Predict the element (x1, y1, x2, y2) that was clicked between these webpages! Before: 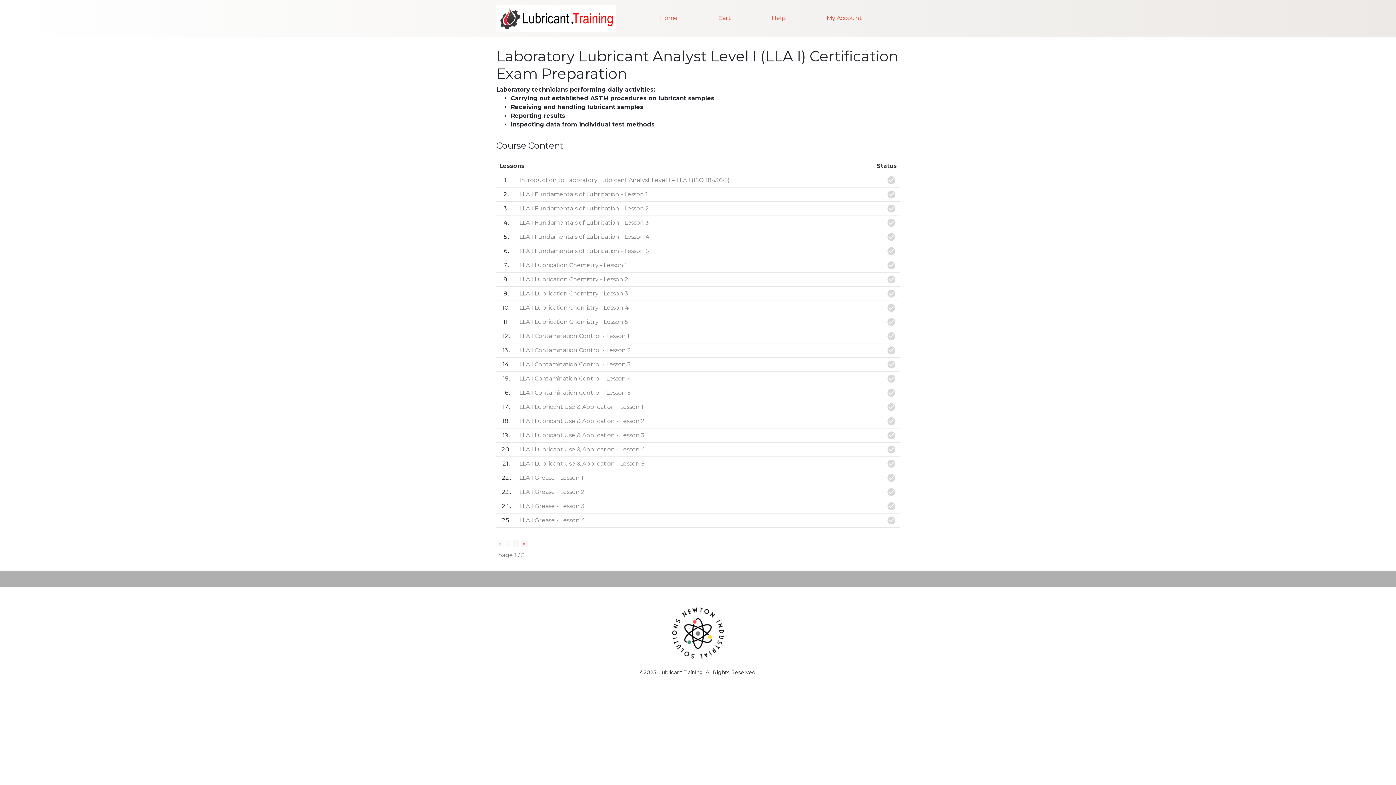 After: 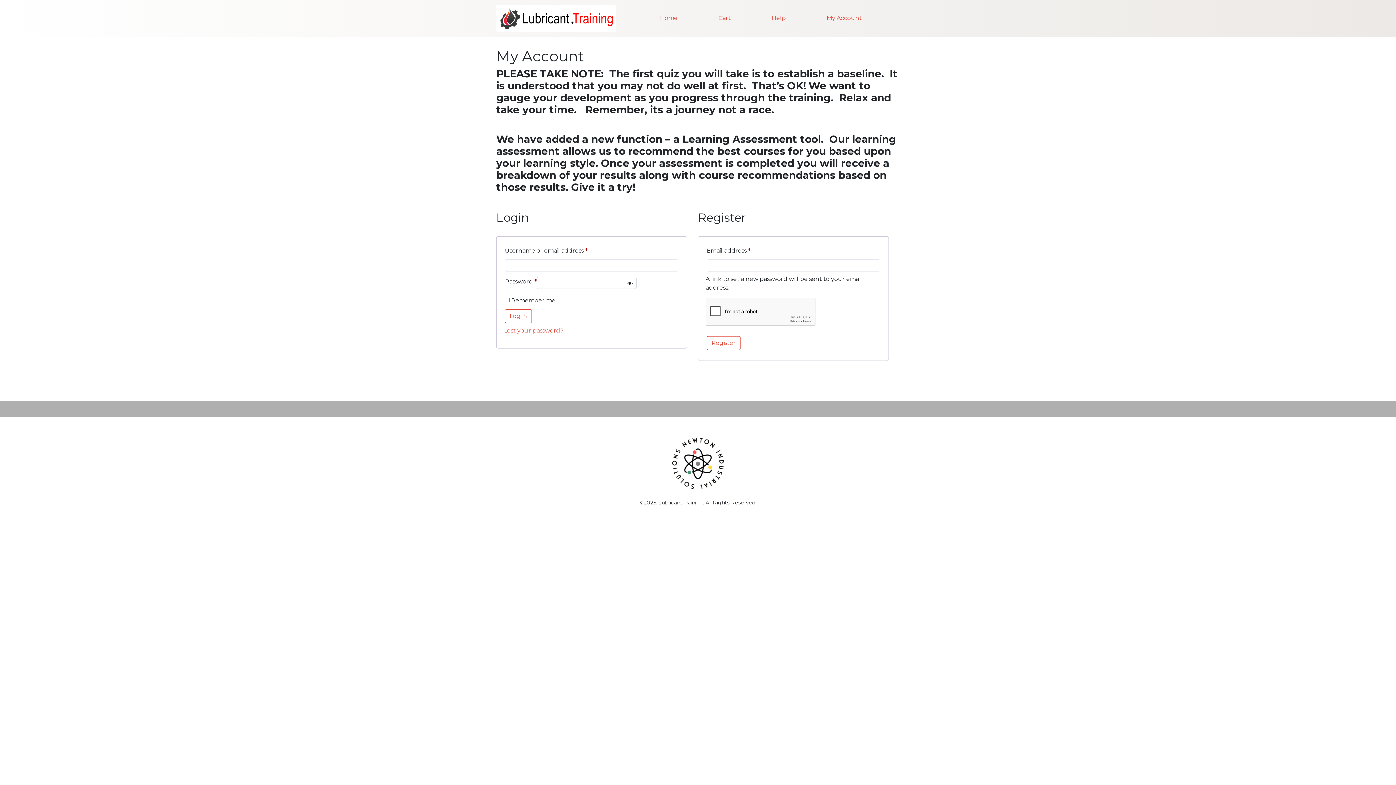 Action: label: My Account bbox: (823, 11, 865, 25)